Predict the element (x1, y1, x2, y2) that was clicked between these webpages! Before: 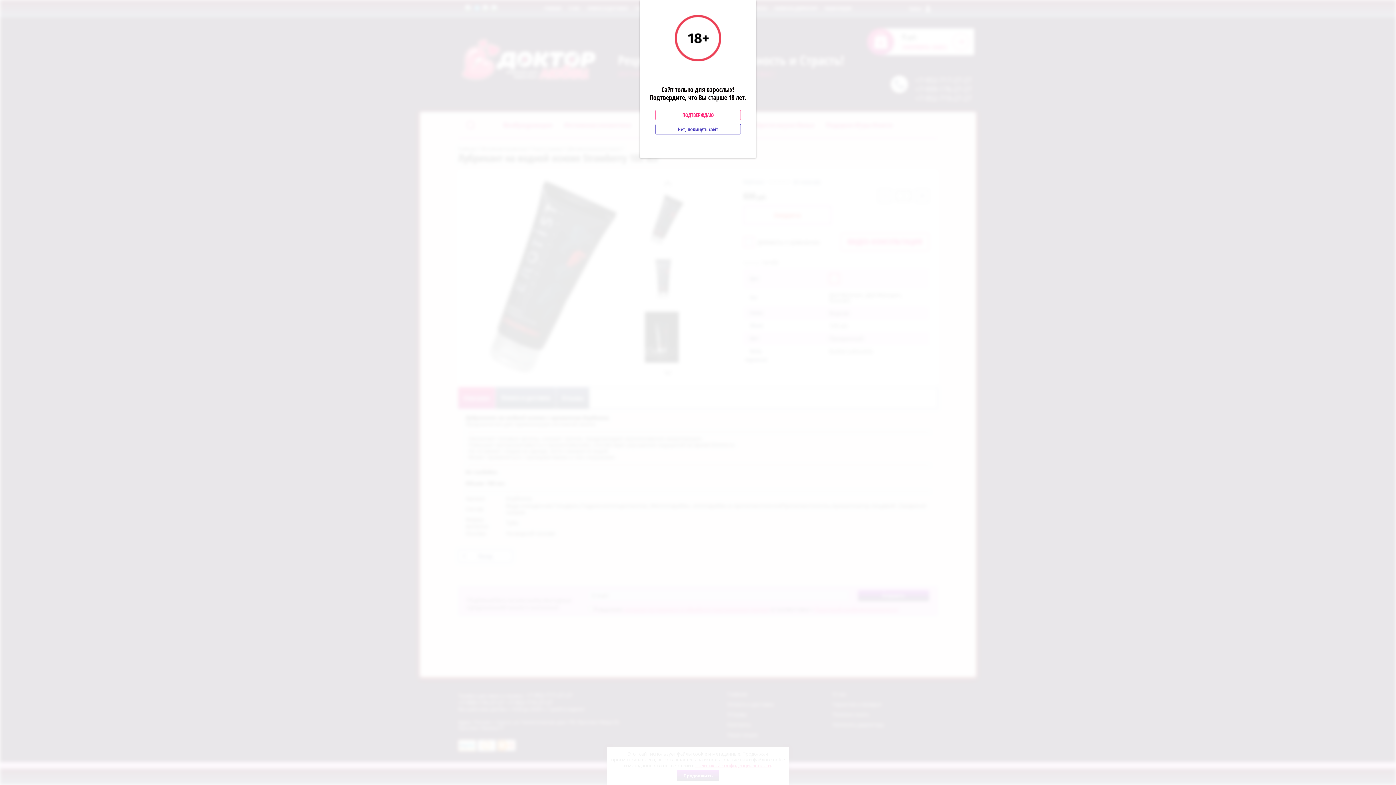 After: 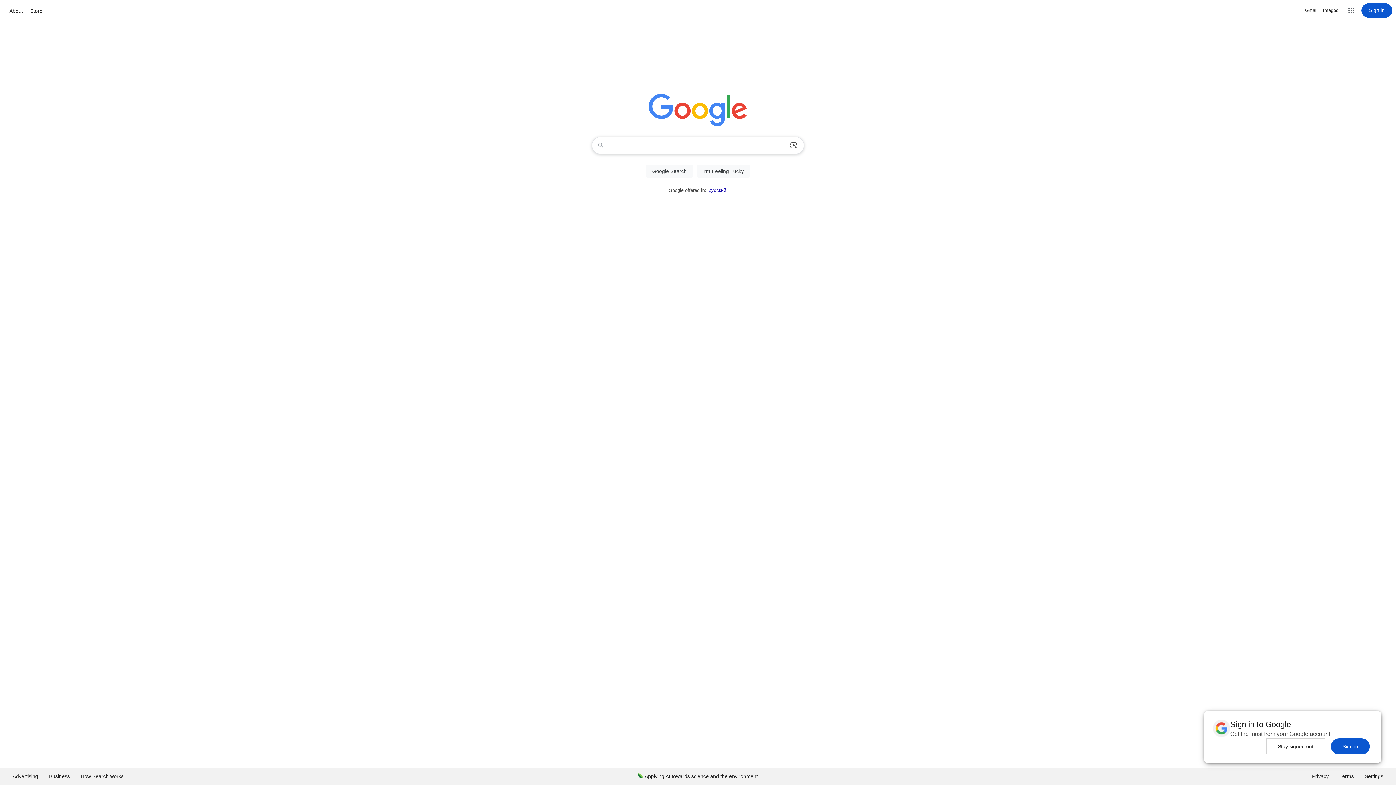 Action: label: Нет, покинуть сайт bbox: (655, 124, 740, 134)